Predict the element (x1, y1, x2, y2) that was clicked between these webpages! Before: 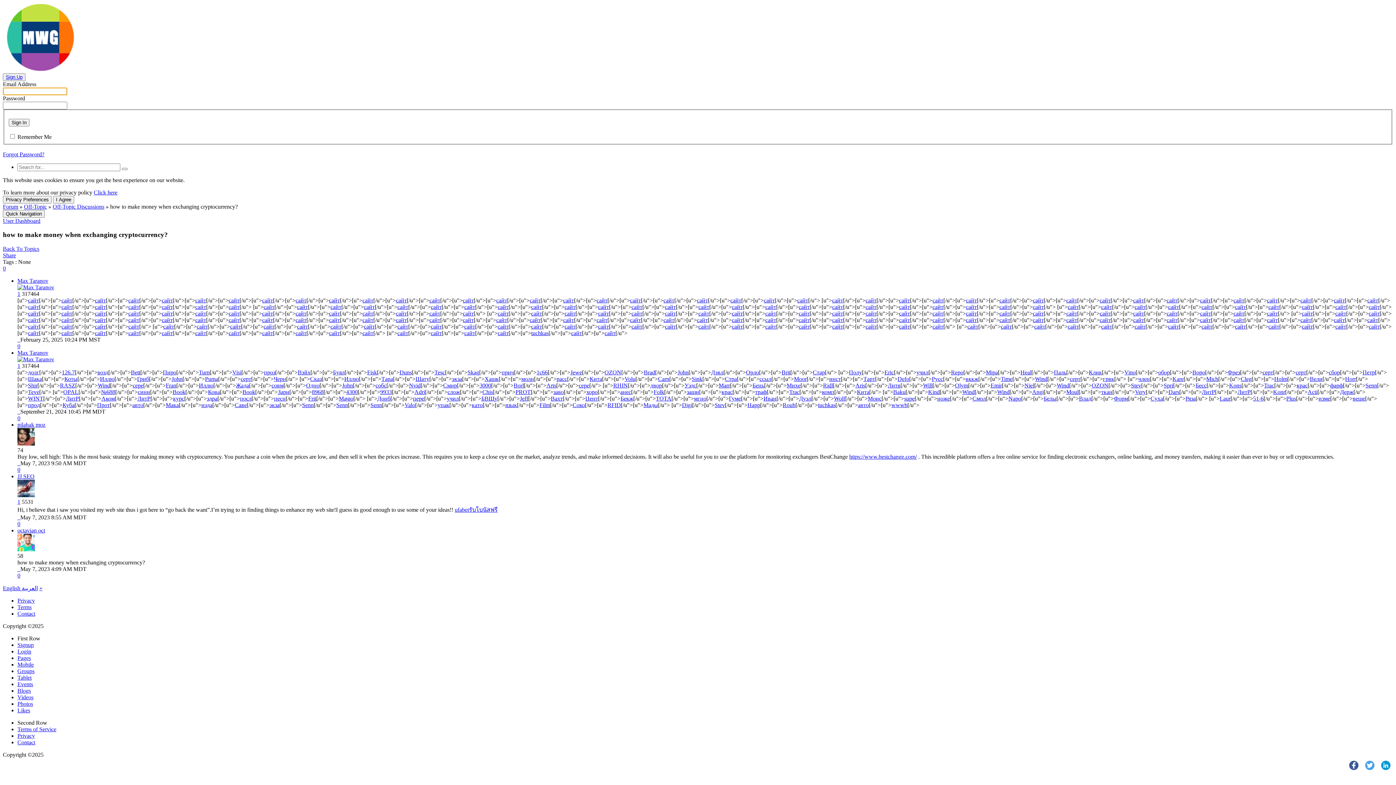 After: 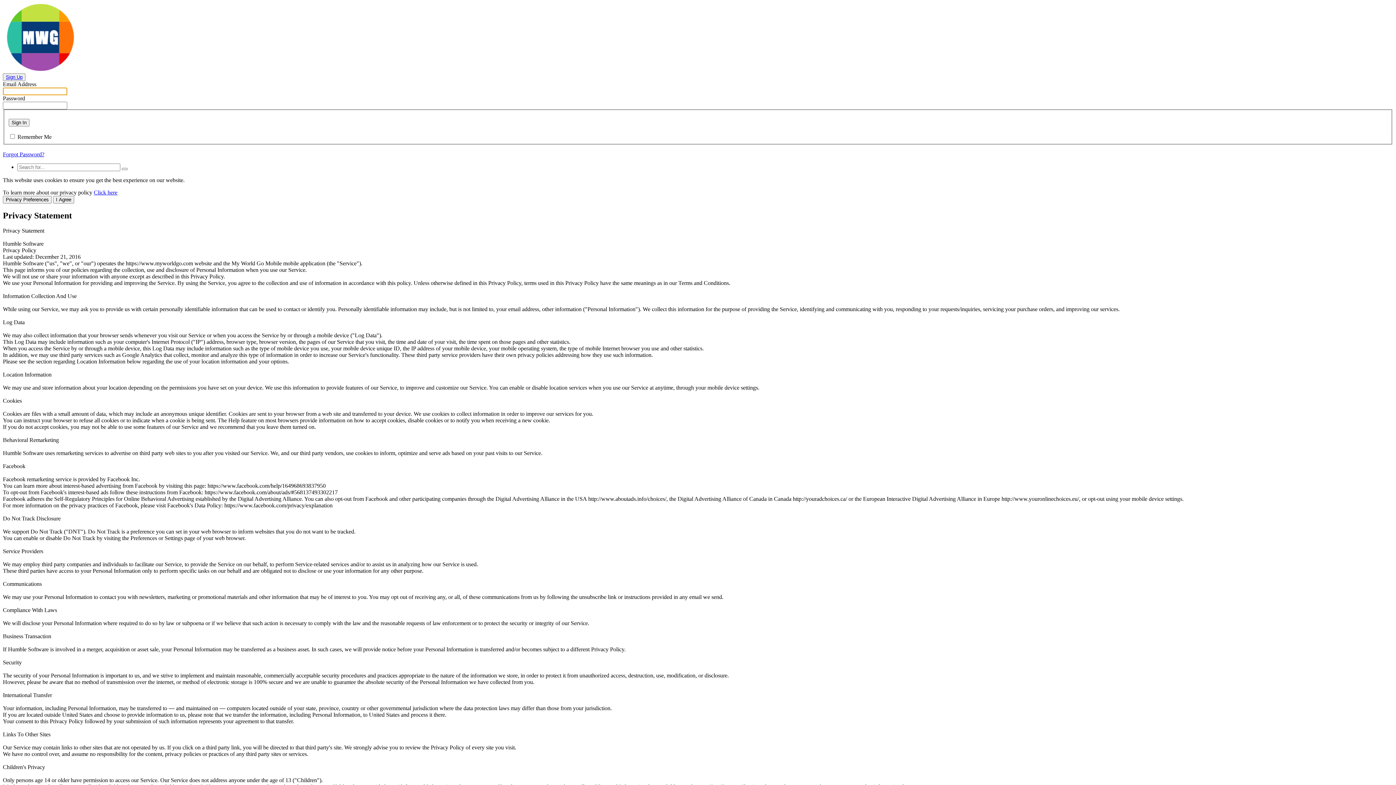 Action: label: Privacy bbox: (17, 733, 34, 739)